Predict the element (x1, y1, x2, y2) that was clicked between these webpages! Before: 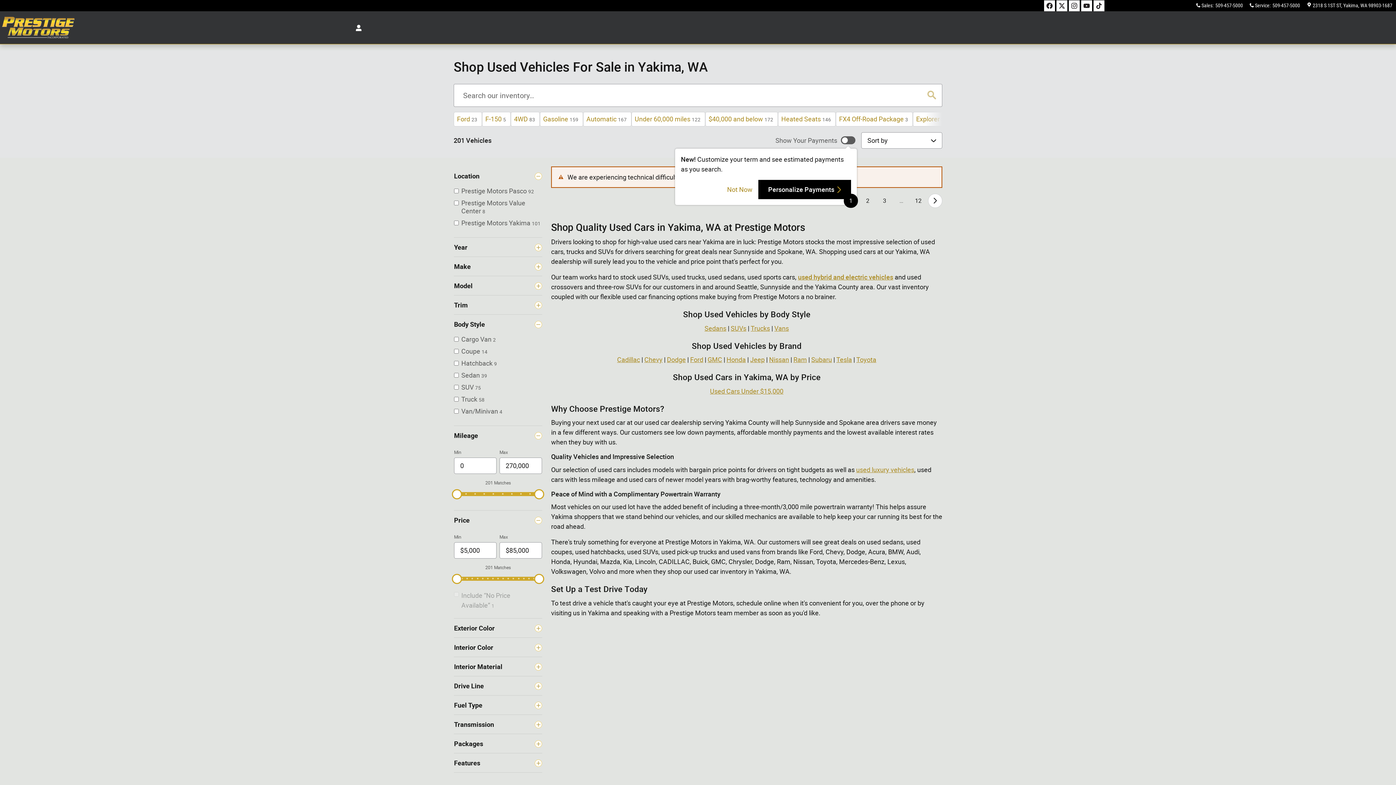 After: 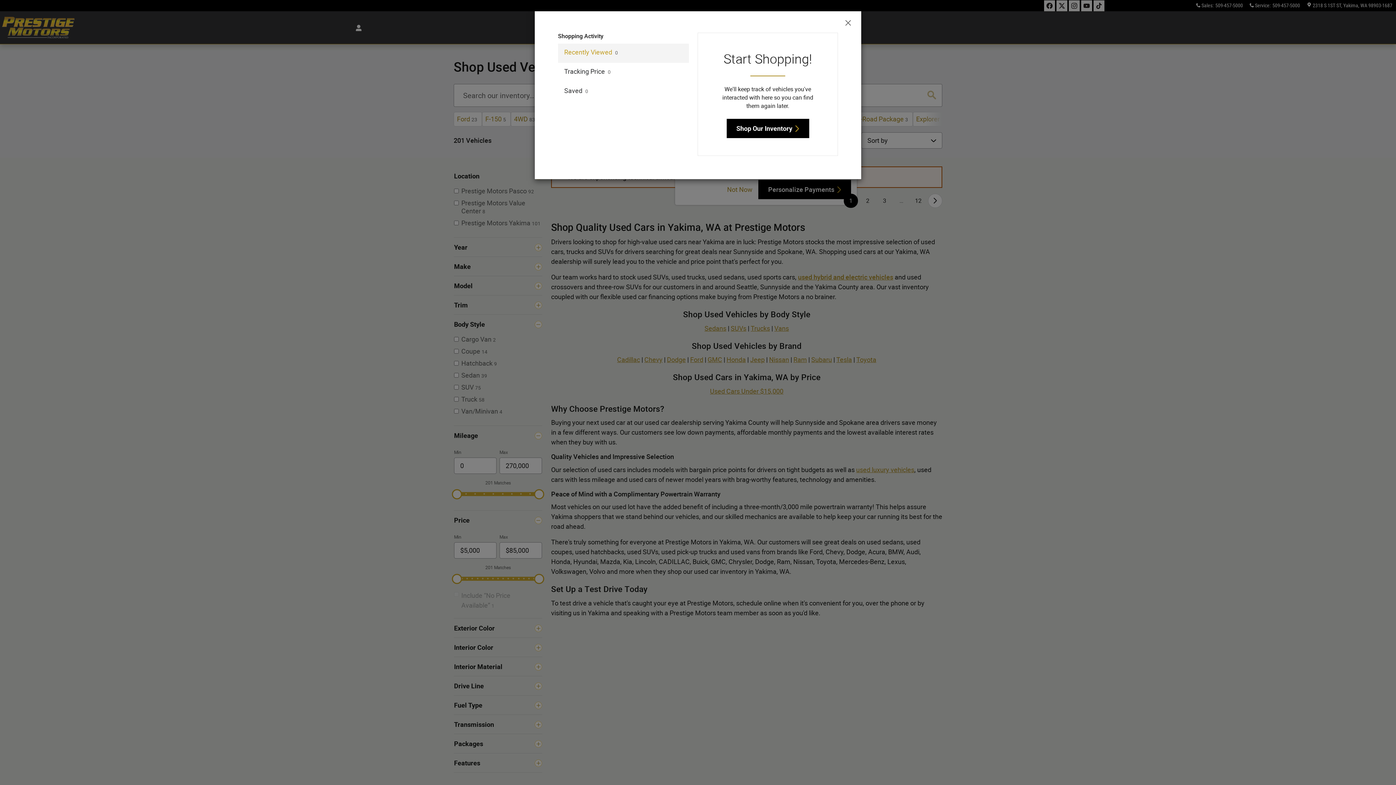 Action: bbox: (349, 21, 364, 33) label: Open My Cars